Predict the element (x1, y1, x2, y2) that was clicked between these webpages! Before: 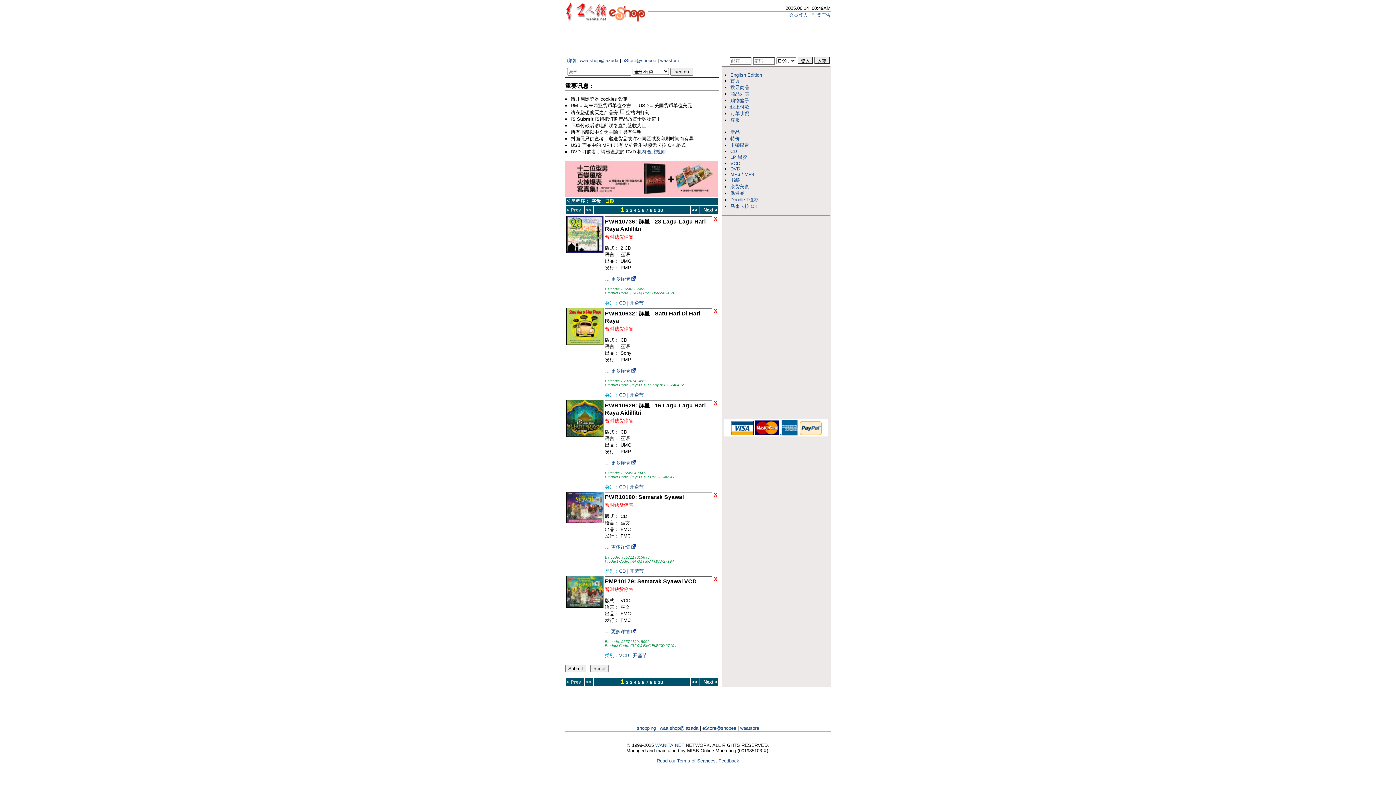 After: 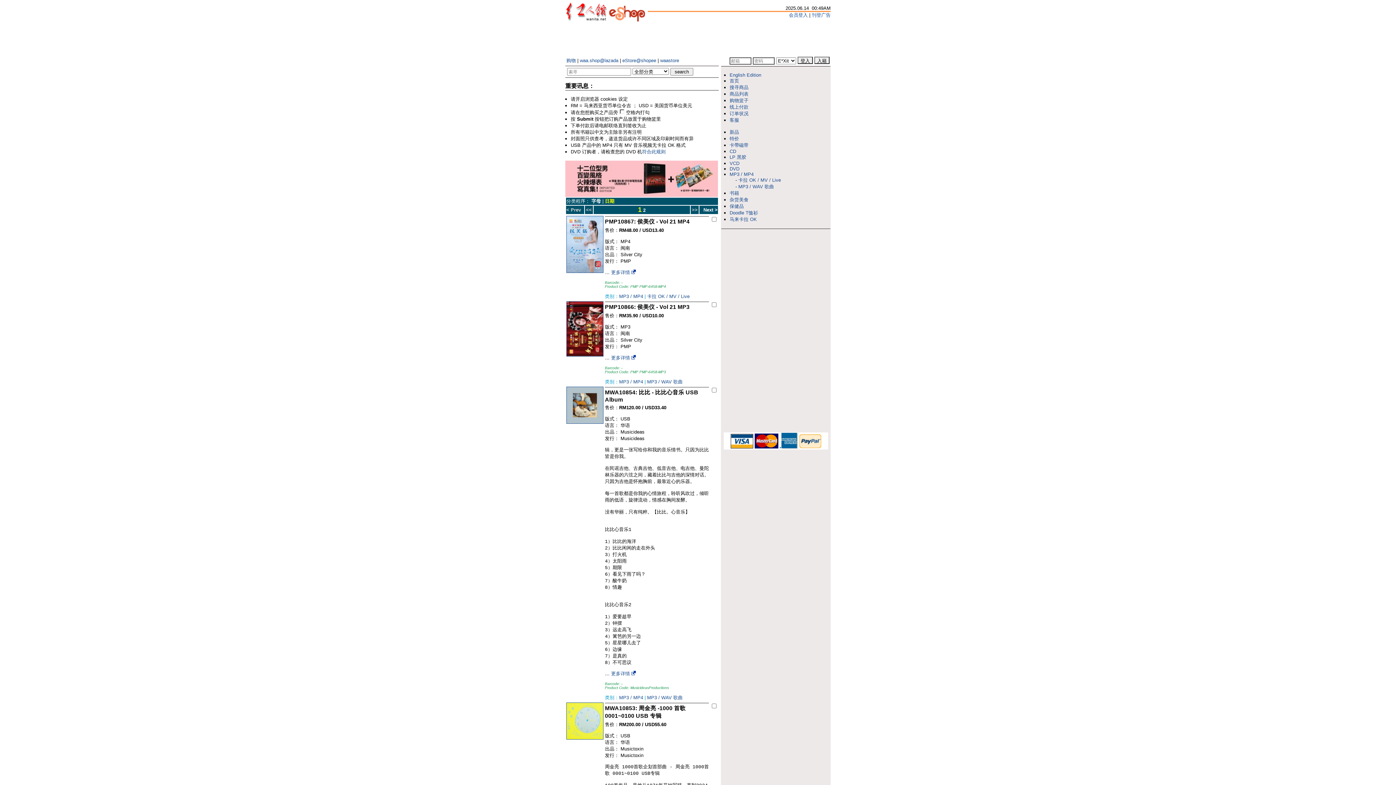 Action: bbox: (730, 171, 754, 177) label: MP3 / MP4